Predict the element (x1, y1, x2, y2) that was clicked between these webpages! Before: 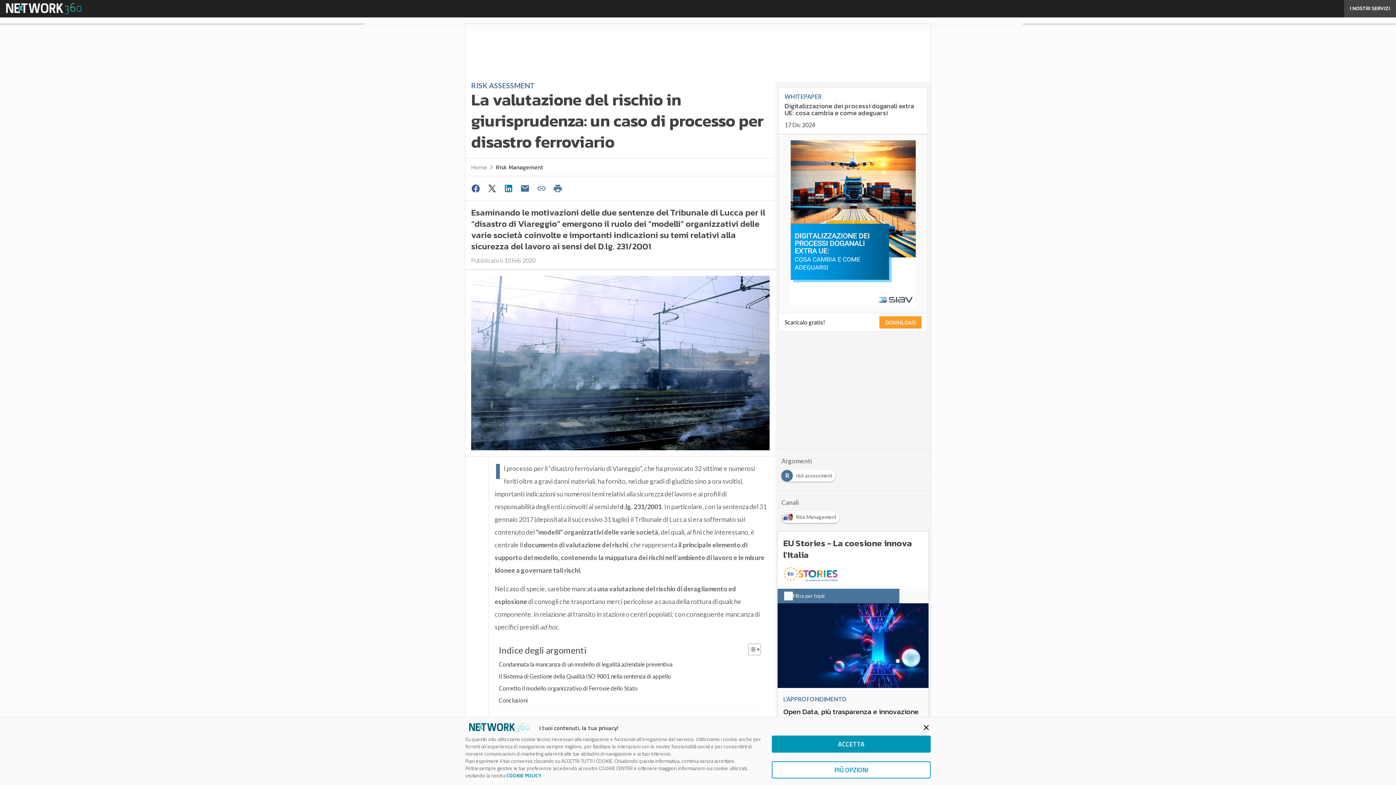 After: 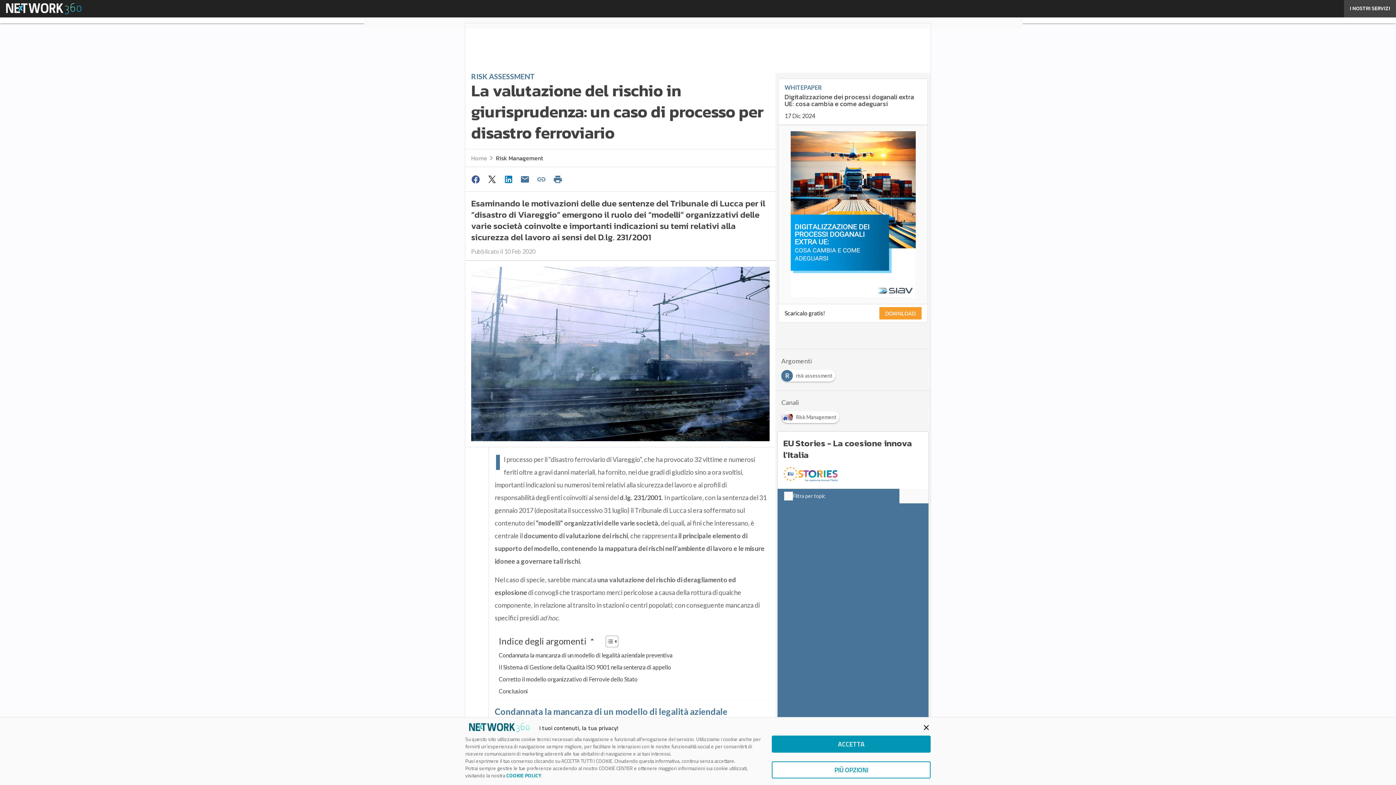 Action: bbox: (742, 643, 759, 656) label: Toggle Table of Content